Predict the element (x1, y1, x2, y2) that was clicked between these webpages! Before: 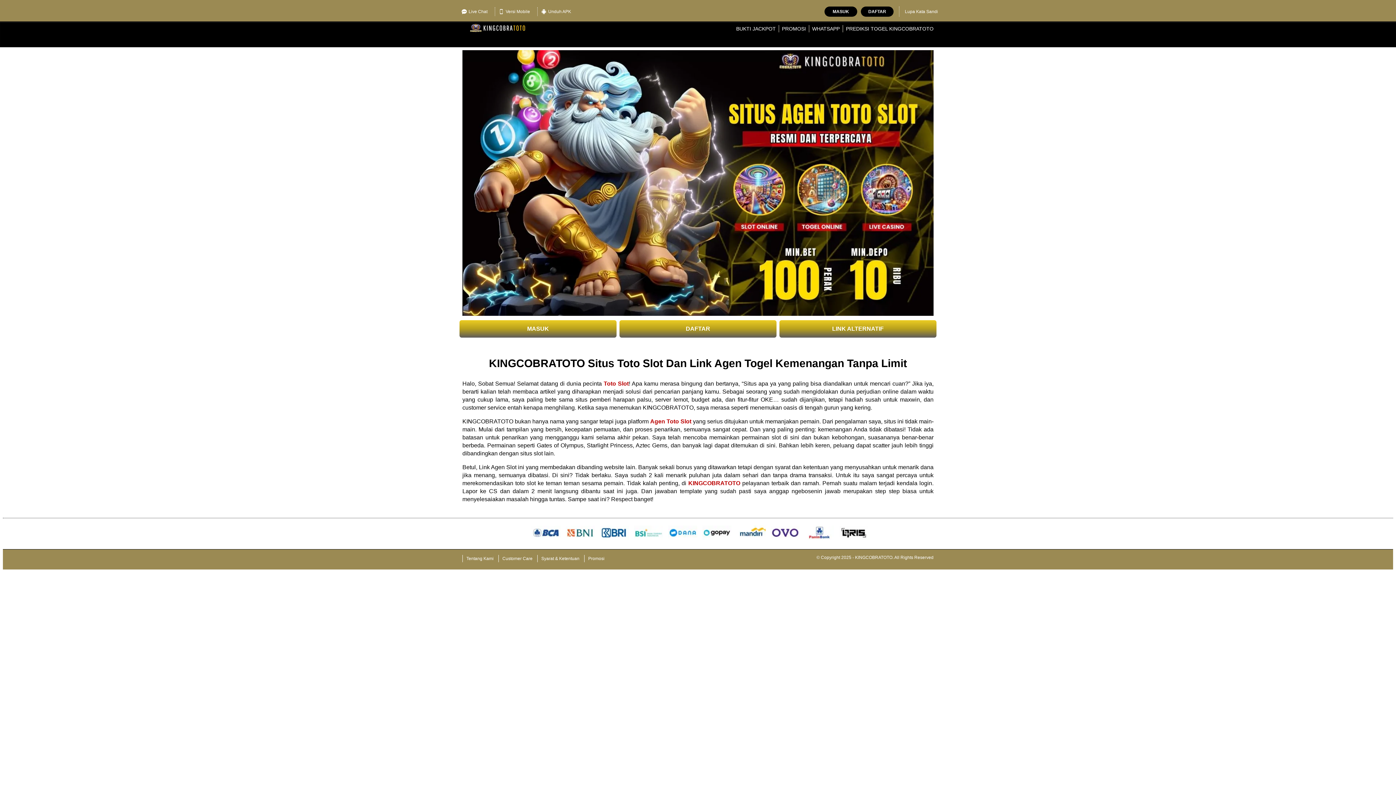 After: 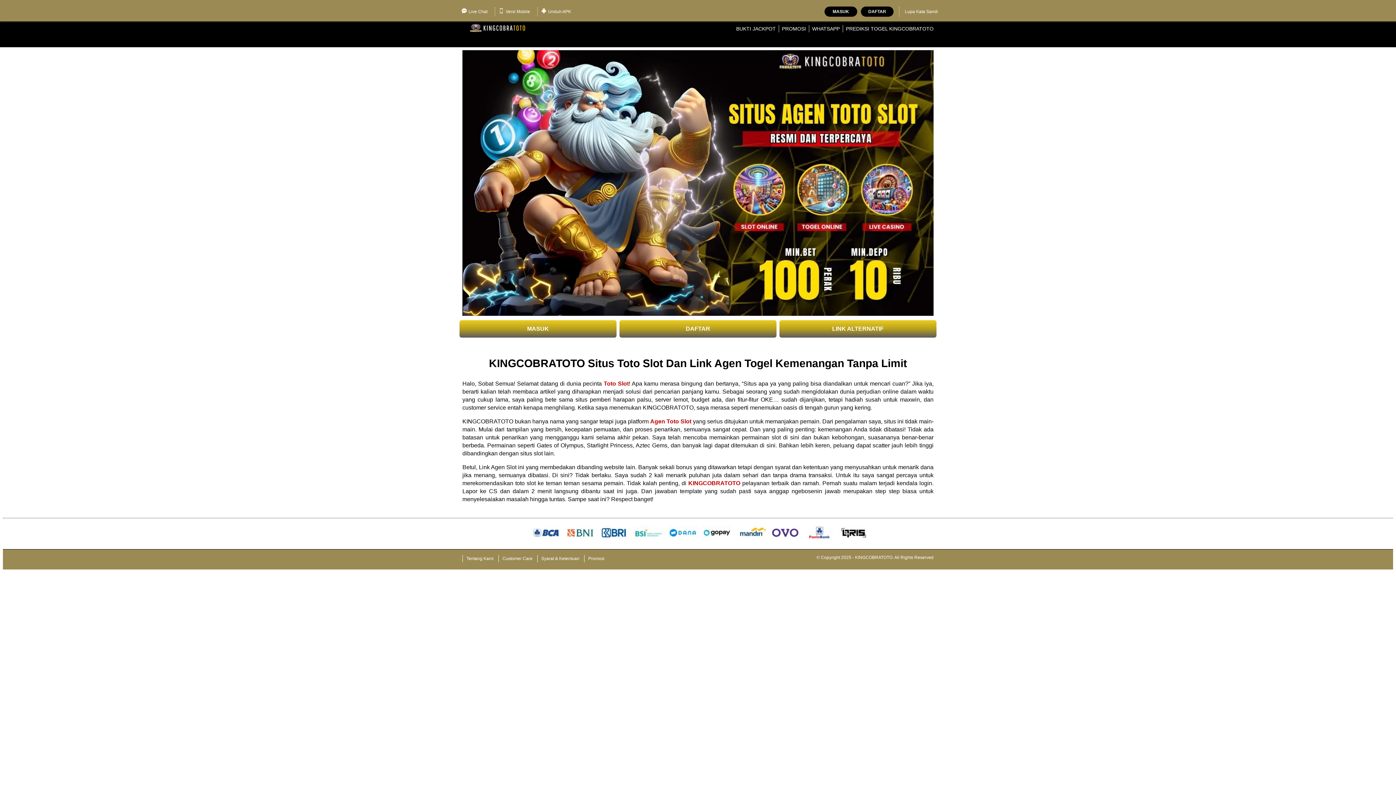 Action: bbox: (905, 6, 938, 16) label: Lupa Kata Sandi